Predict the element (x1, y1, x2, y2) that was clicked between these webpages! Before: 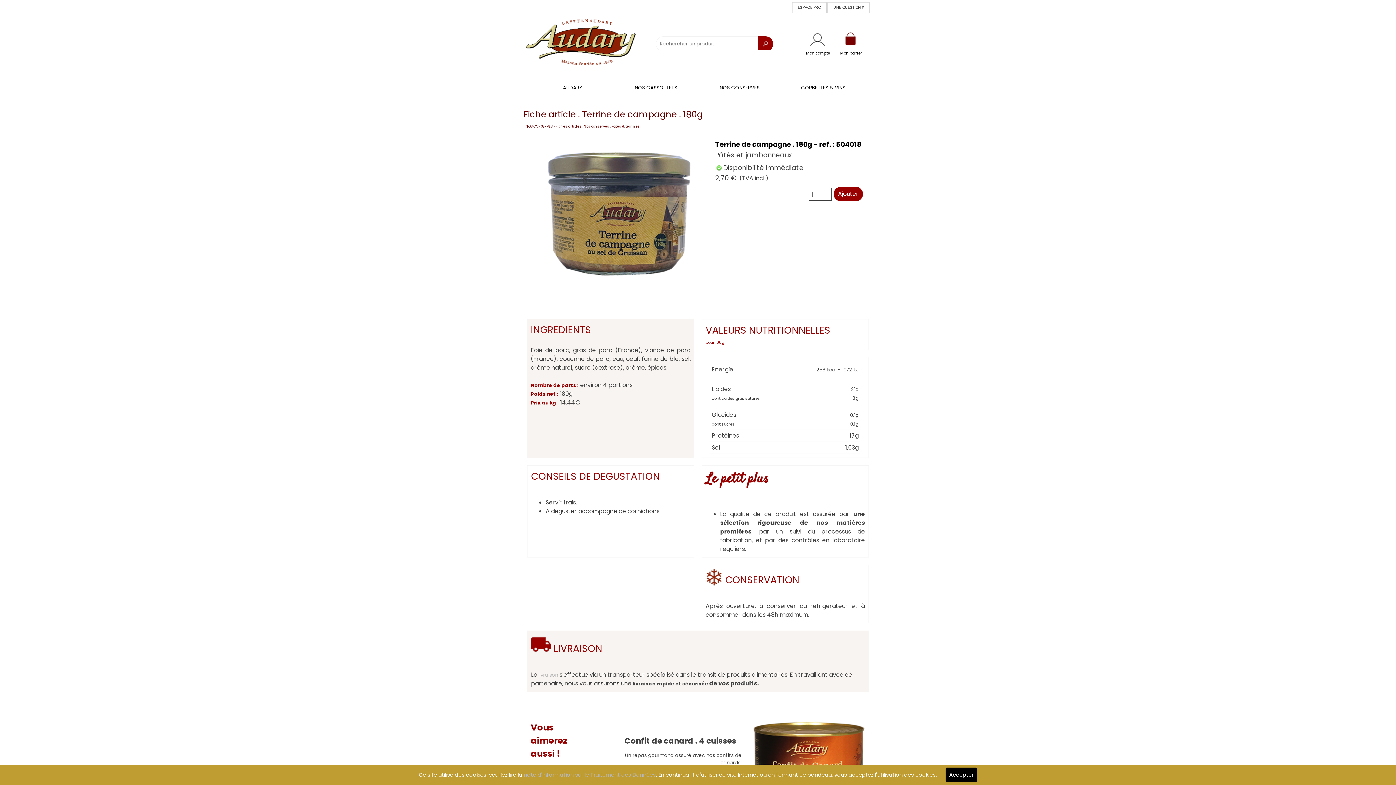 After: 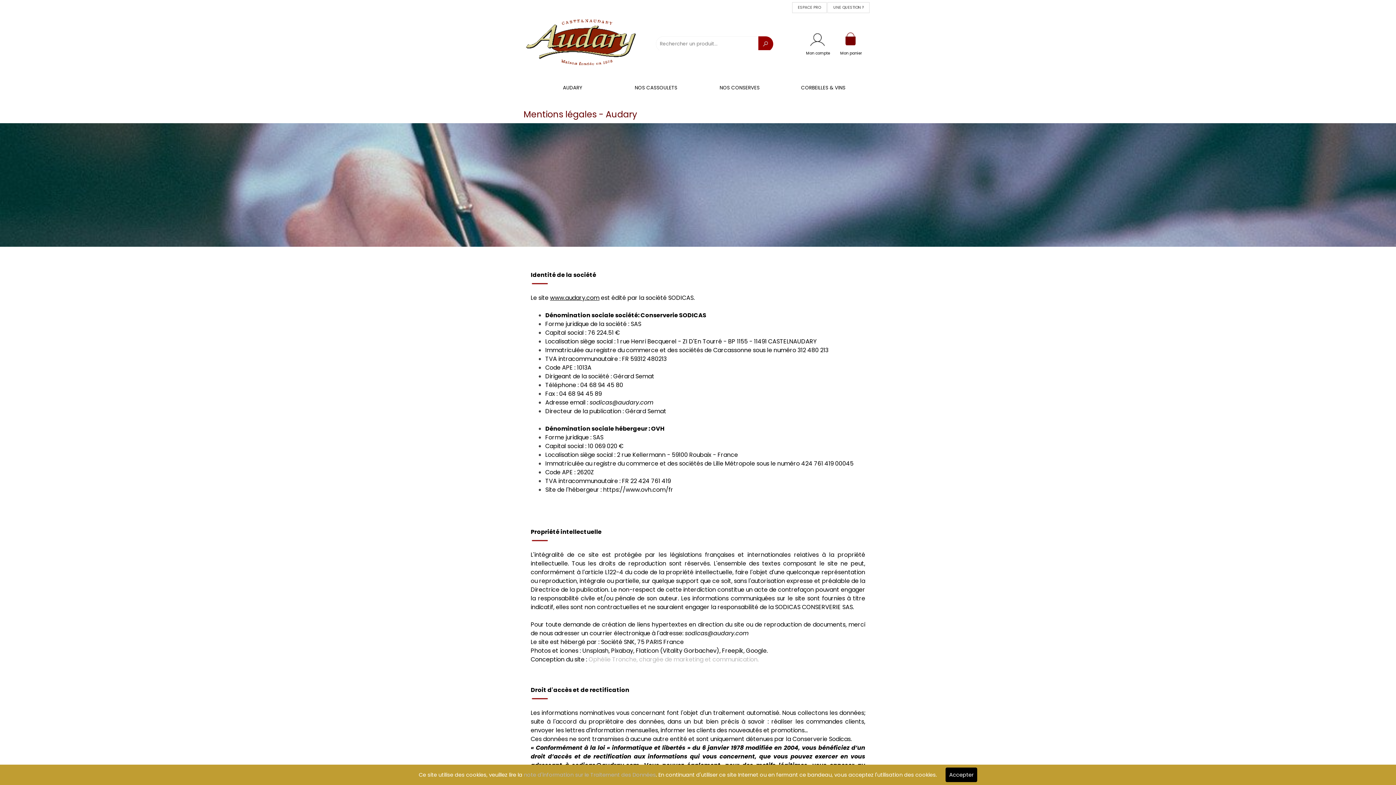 Action: bbox: (524, 771, 656, 778) label: note d'information sur le Traitement des Données